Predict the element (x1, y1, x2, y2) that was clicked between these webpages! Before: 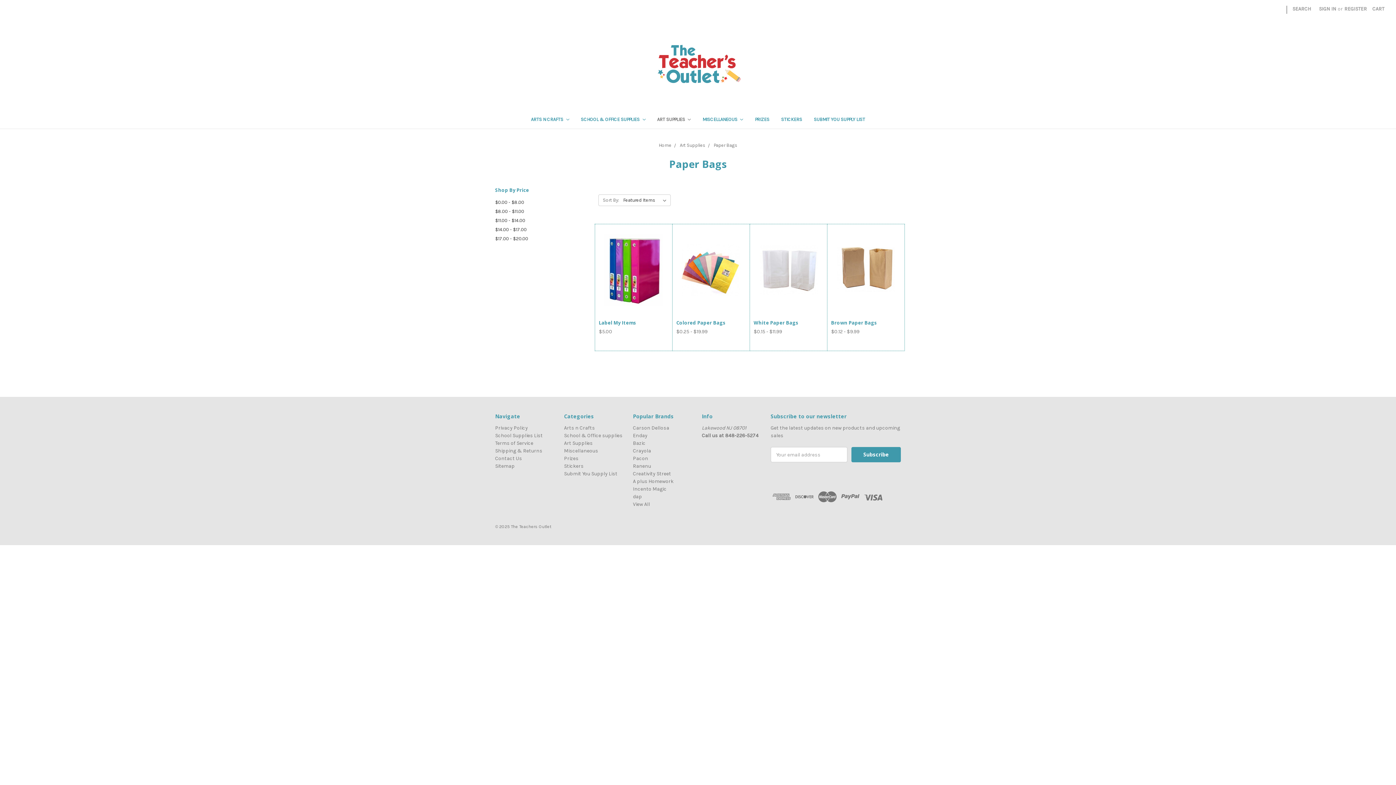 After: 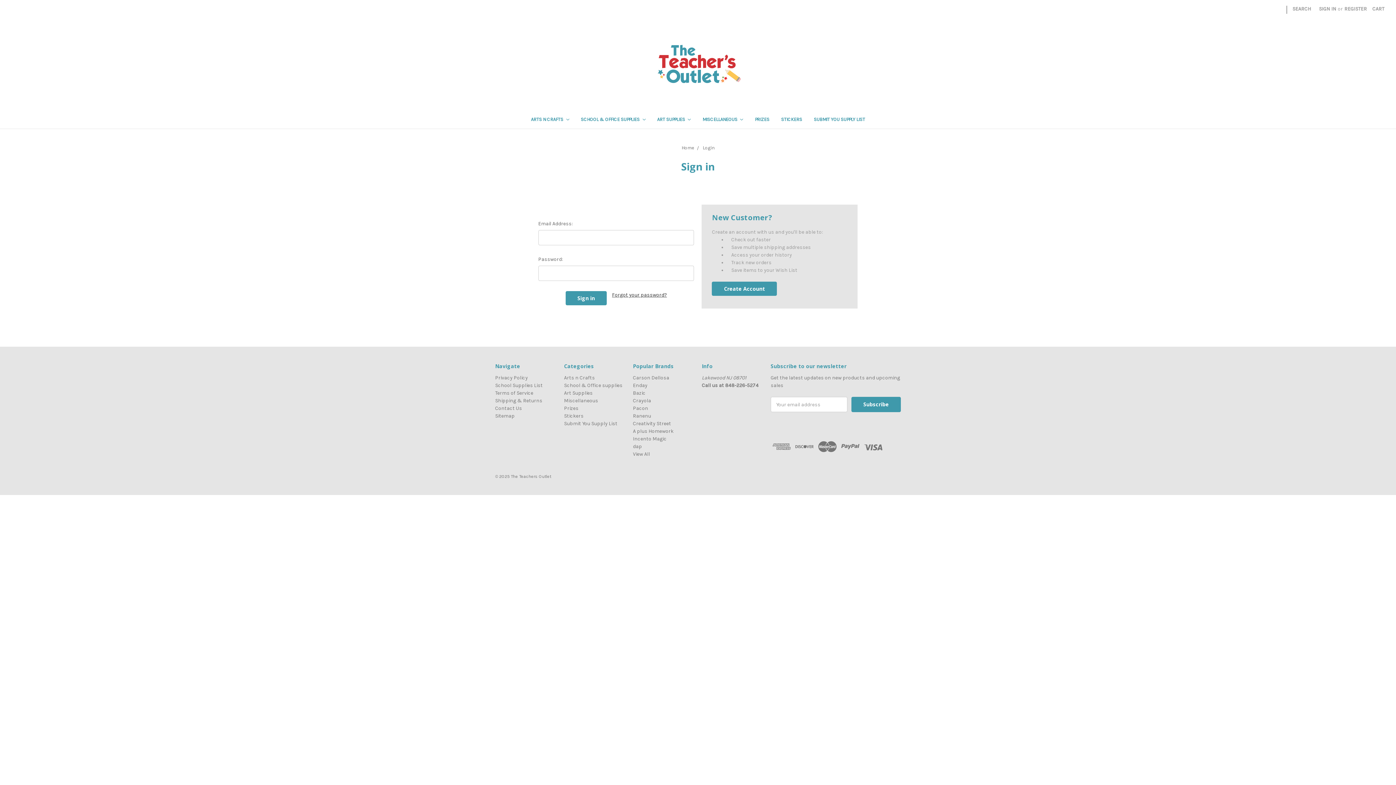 Action: label: SIGN IN bbox: (1315, 0, 1340, 17)